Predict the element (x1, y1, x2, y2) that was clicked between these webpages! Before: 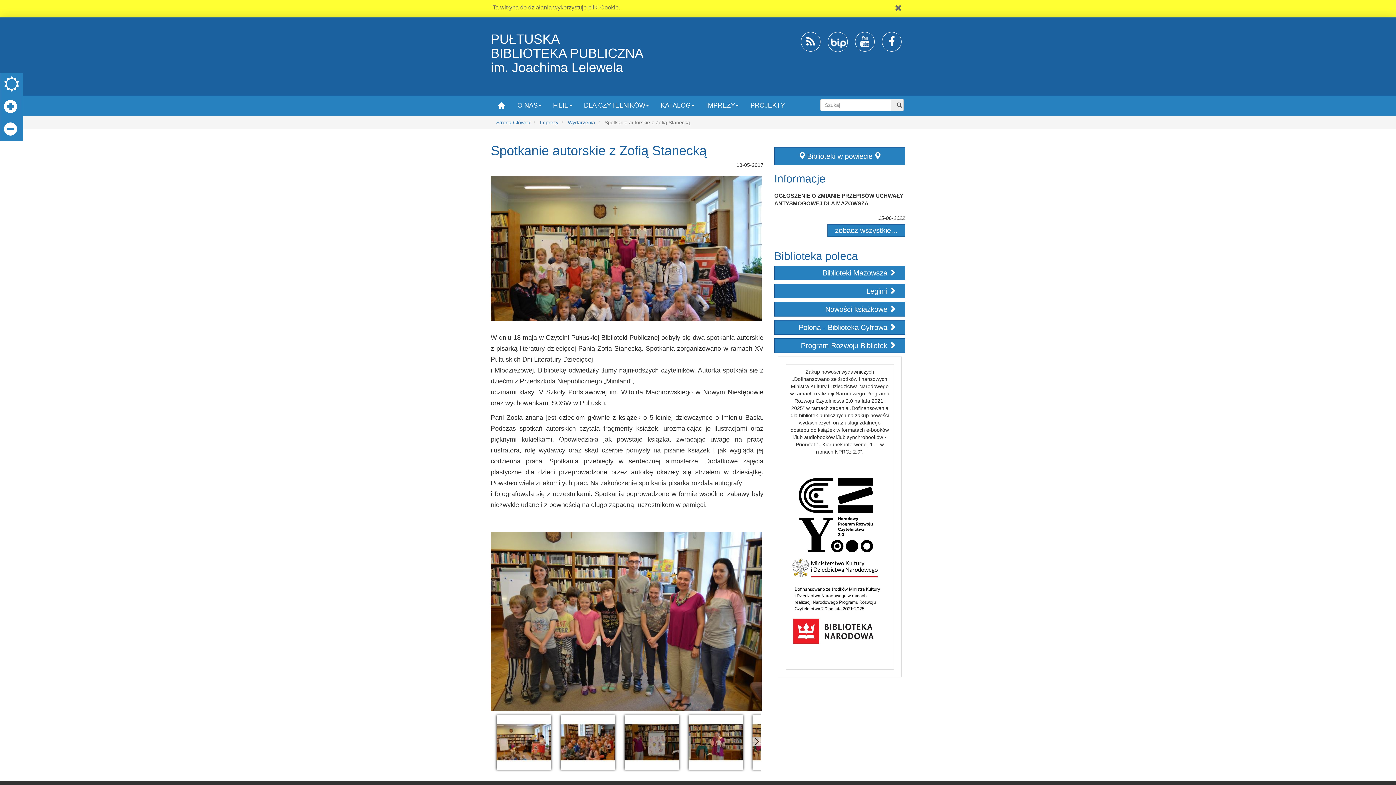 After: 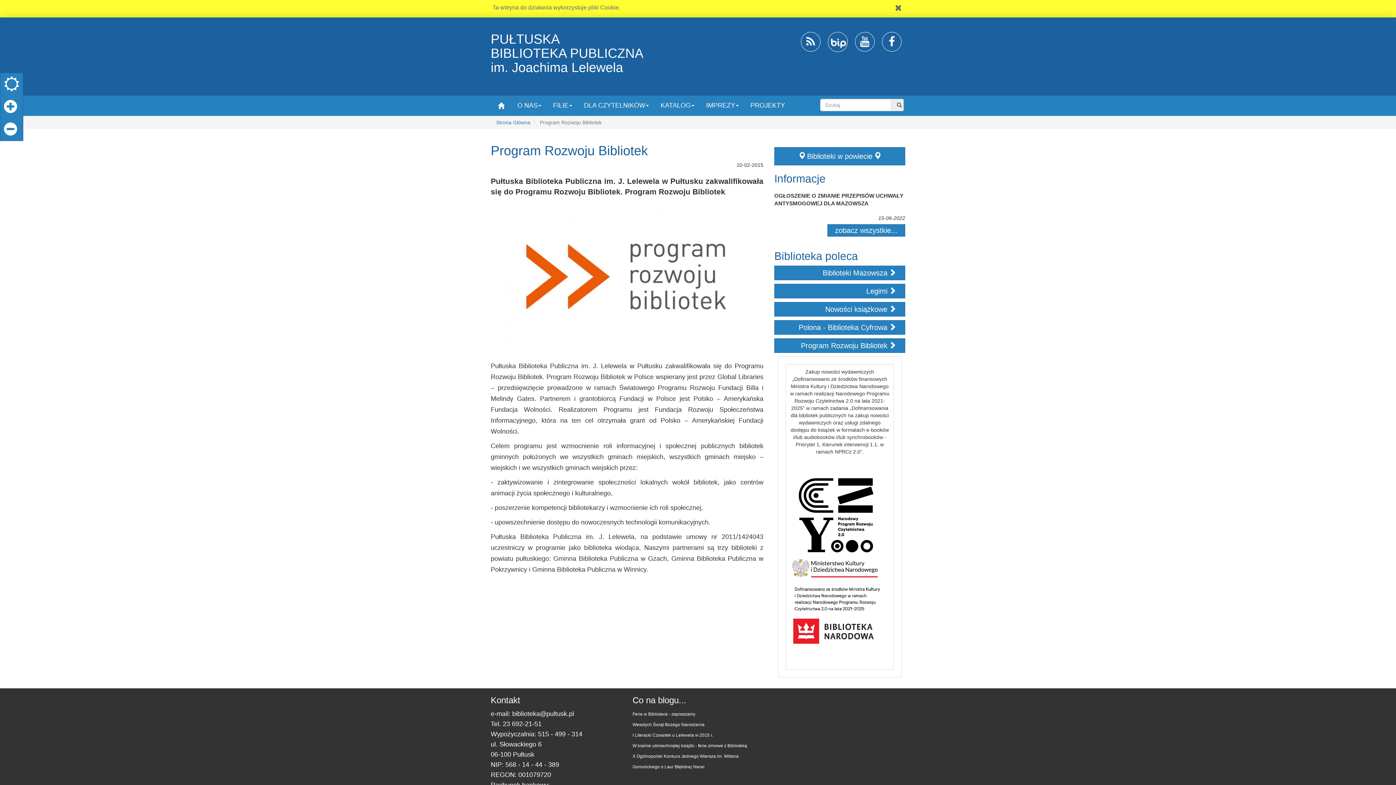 Action: bbox: (774, 338, 905, 353) label: Program Rozwoju Bibliotek